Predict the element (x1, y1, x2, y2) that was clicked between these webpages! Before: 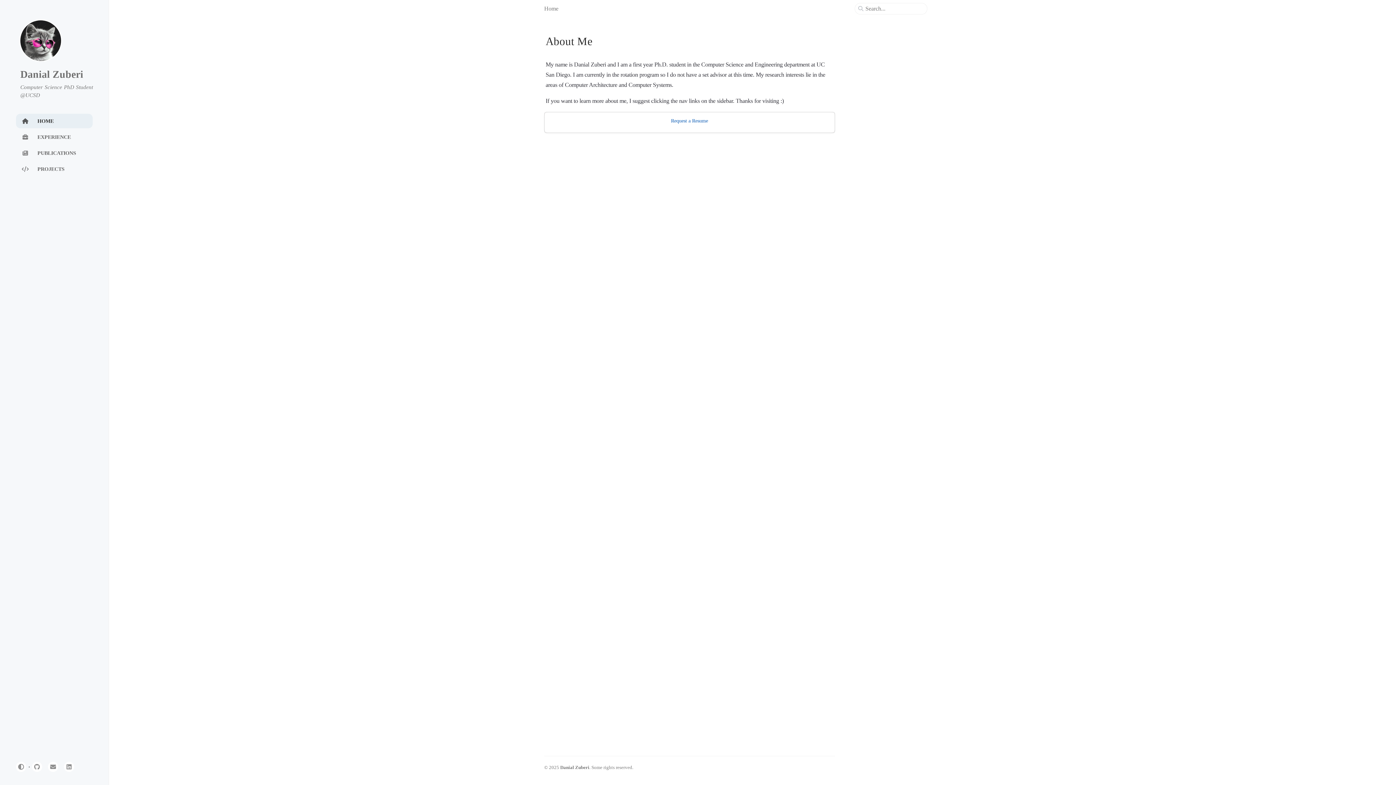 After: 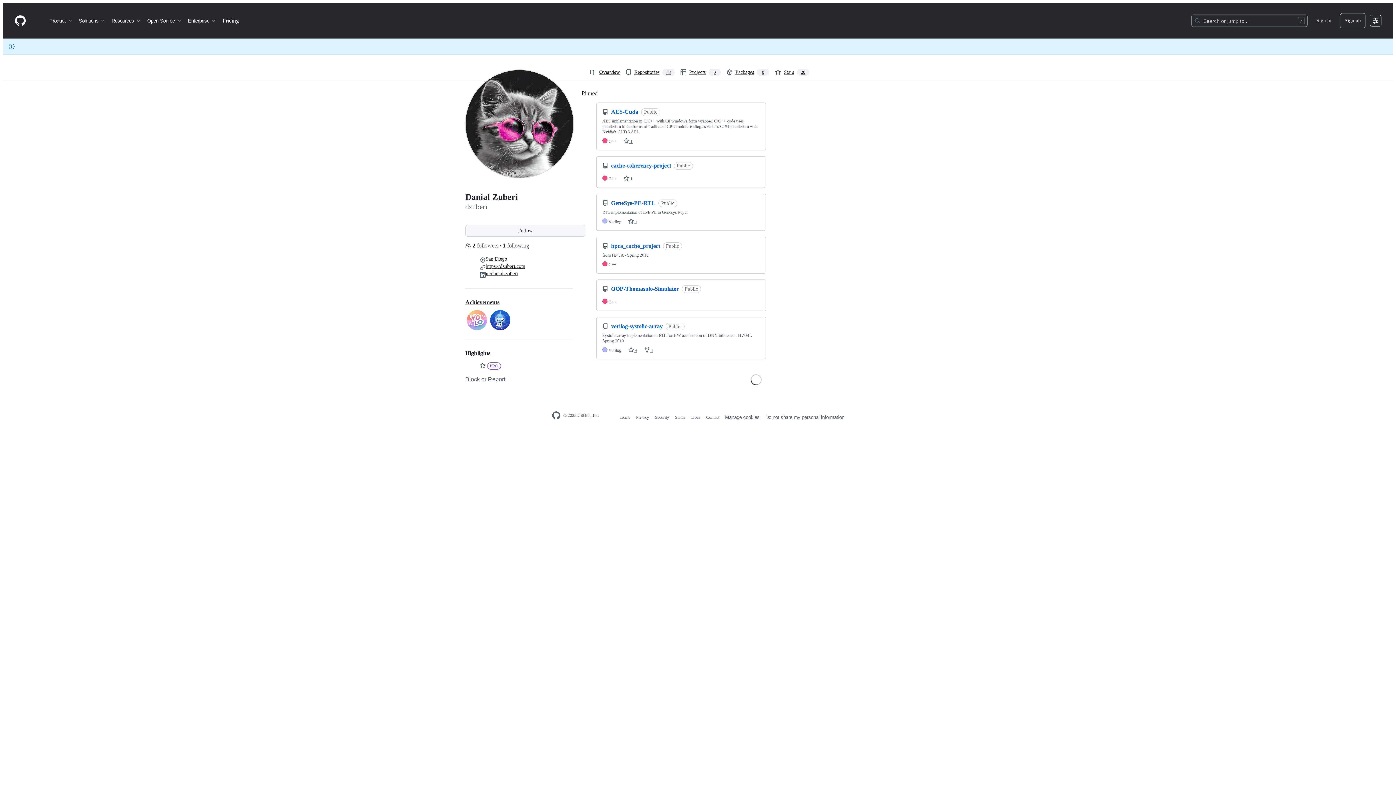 Action: bbox: (560, 765, 589, 770) label: Danial Zuberi